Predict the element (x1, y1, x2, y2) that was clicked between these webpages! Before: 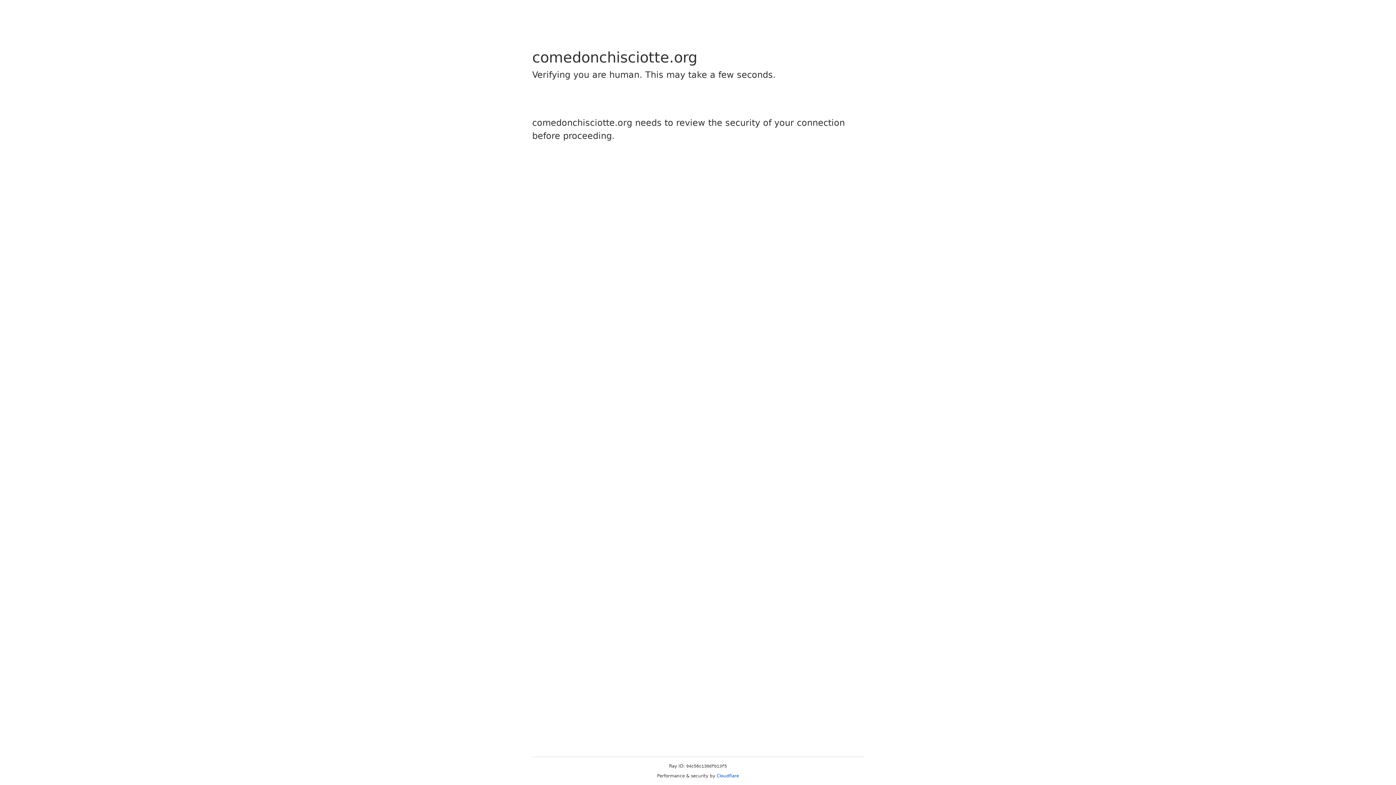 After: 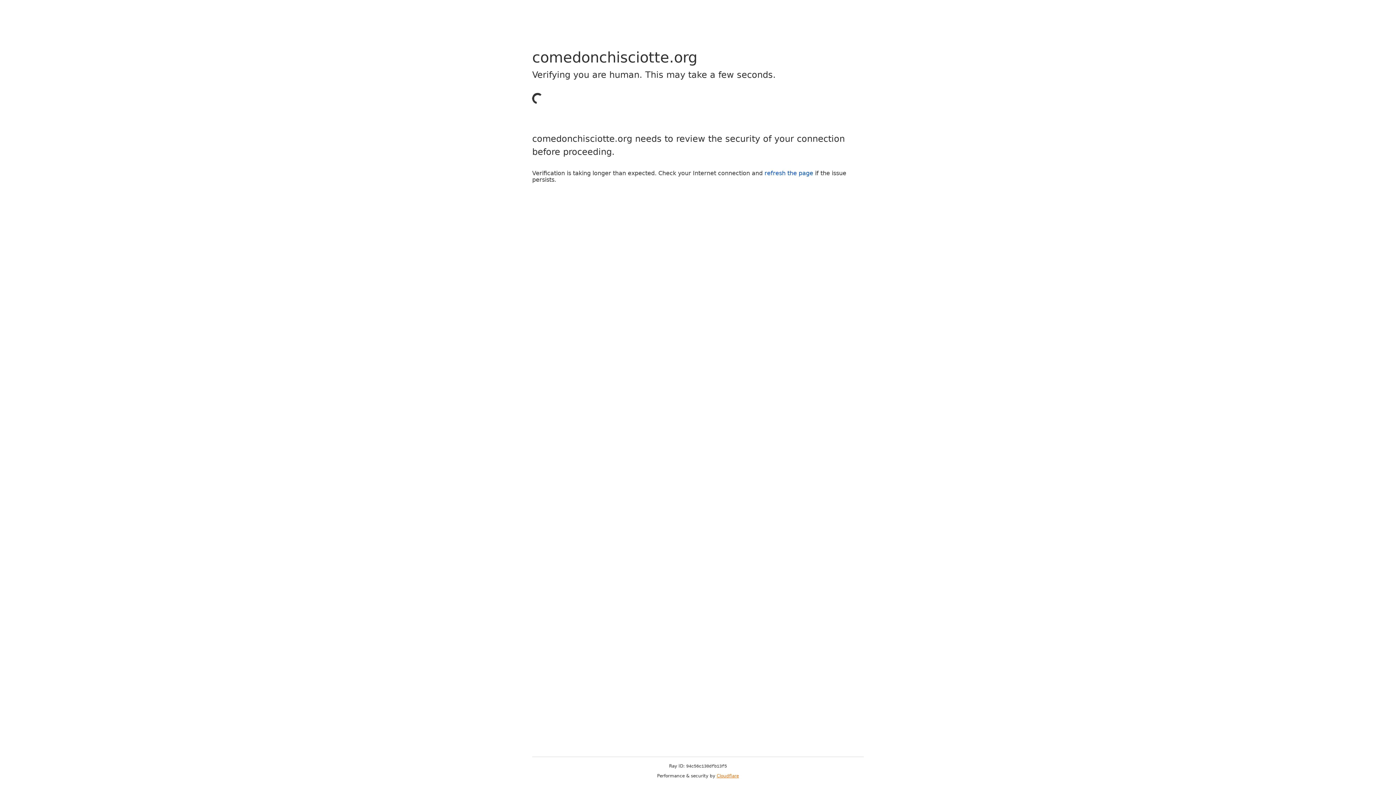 Action: bbox: (716, 773, 739, 778) label: Cloudflare